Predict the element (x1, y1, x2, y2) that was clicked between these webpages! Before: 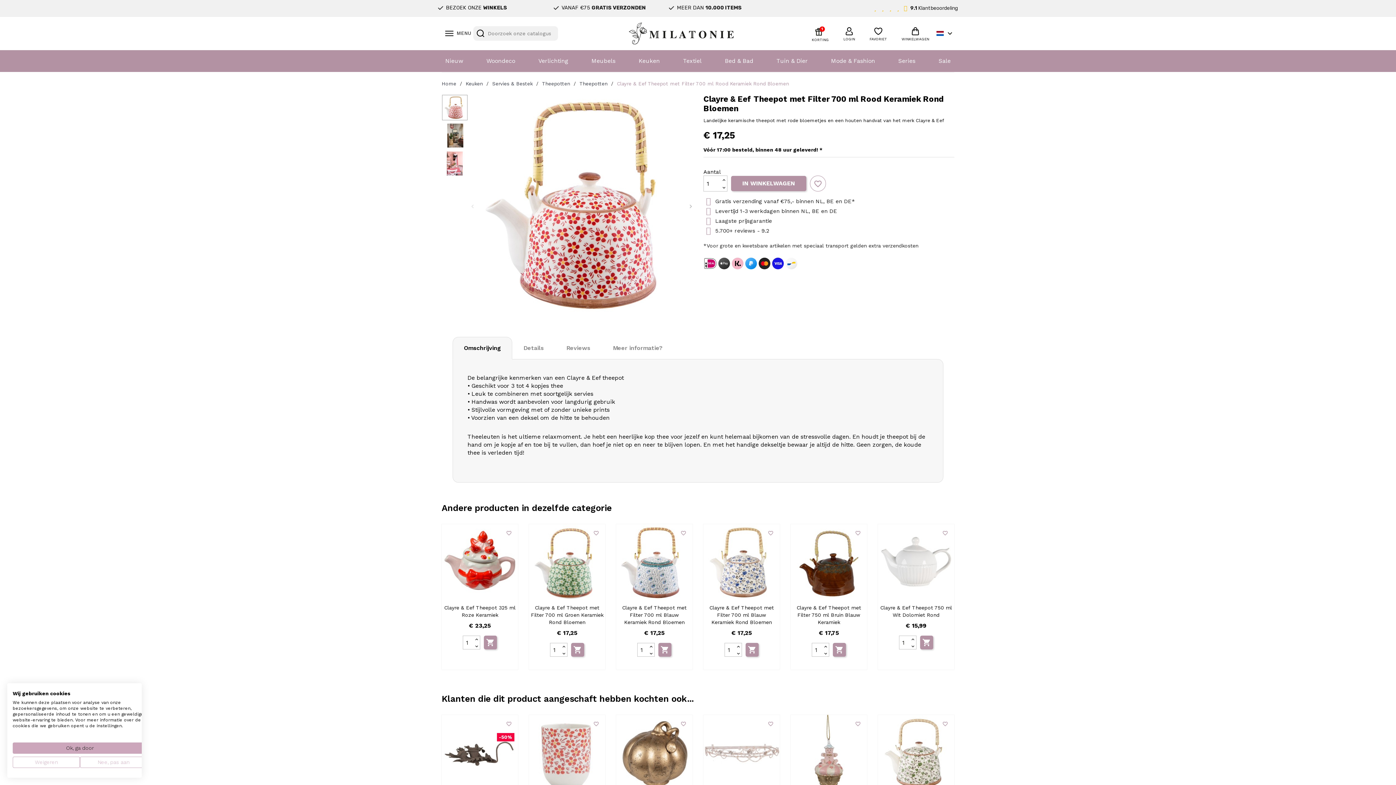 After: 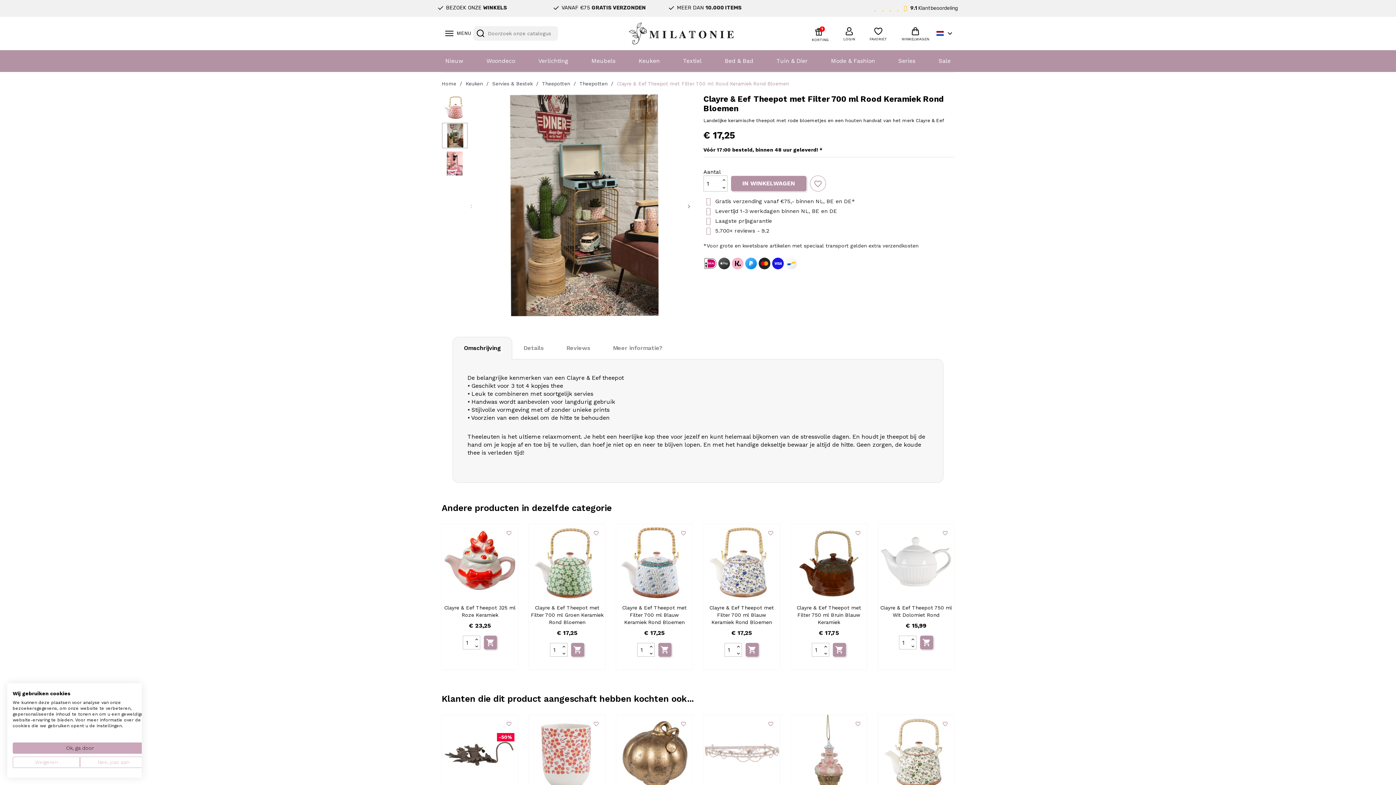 Action: label: Next bbox: (687, 199, 694, 213)